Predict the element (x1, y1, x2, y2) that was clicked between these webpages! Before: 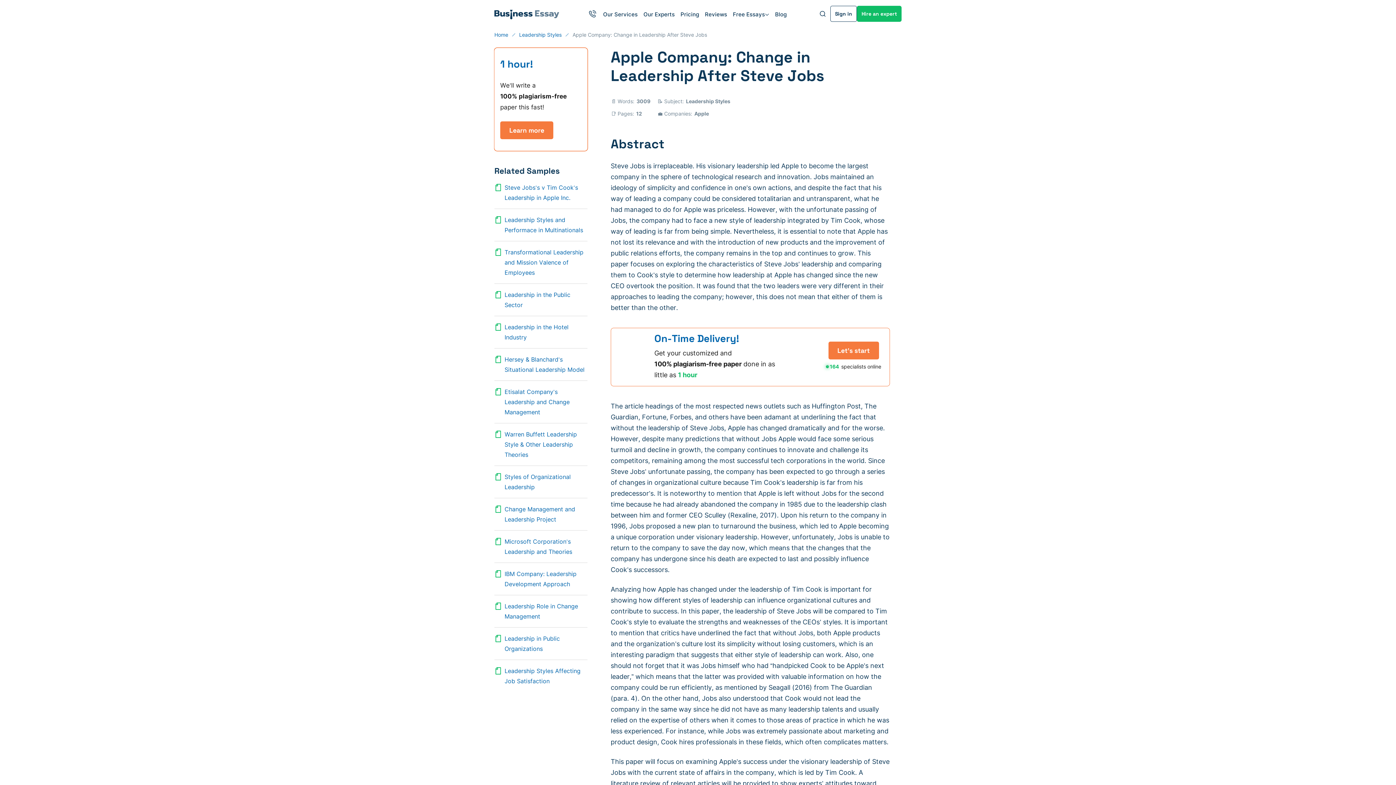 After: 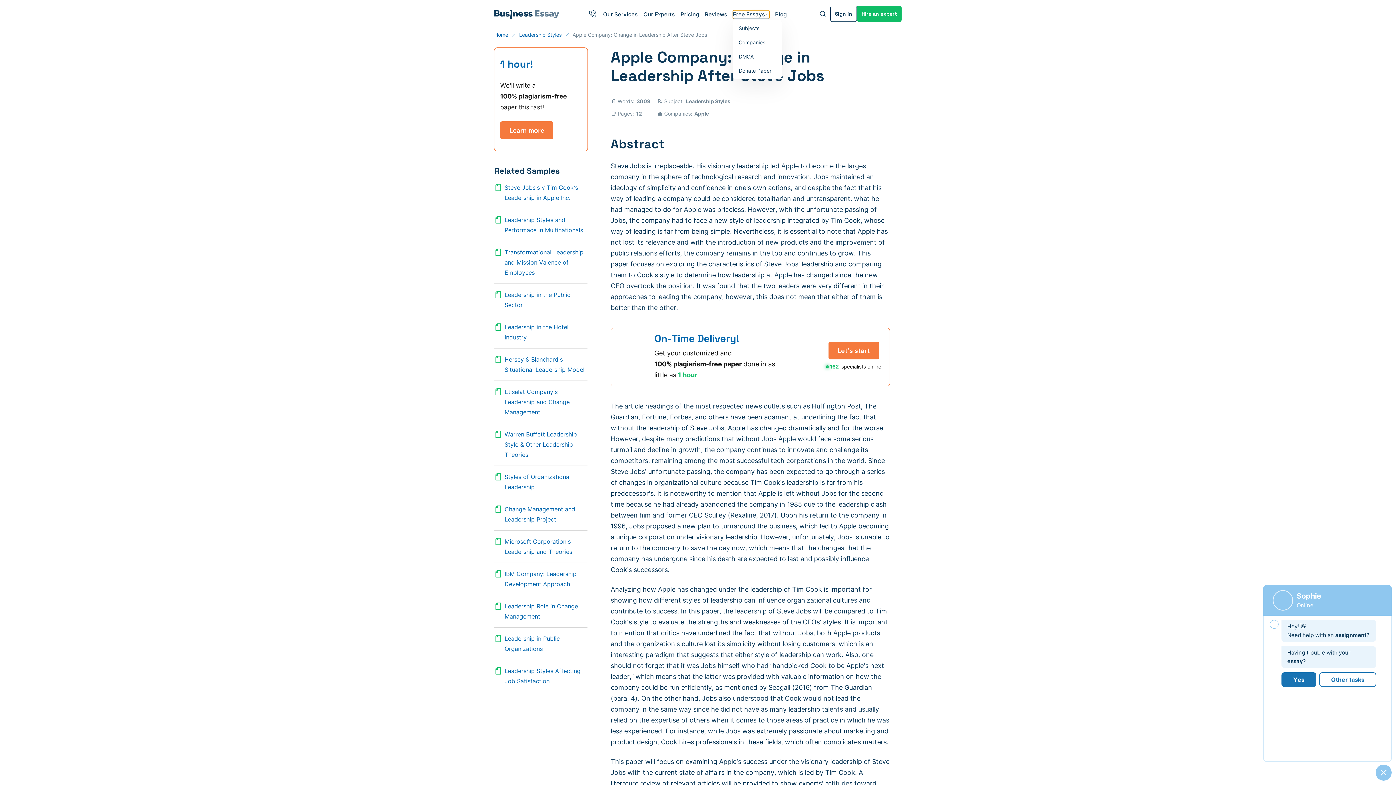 Action: label: Free Essays bbox: (733, 10, 769, 18)